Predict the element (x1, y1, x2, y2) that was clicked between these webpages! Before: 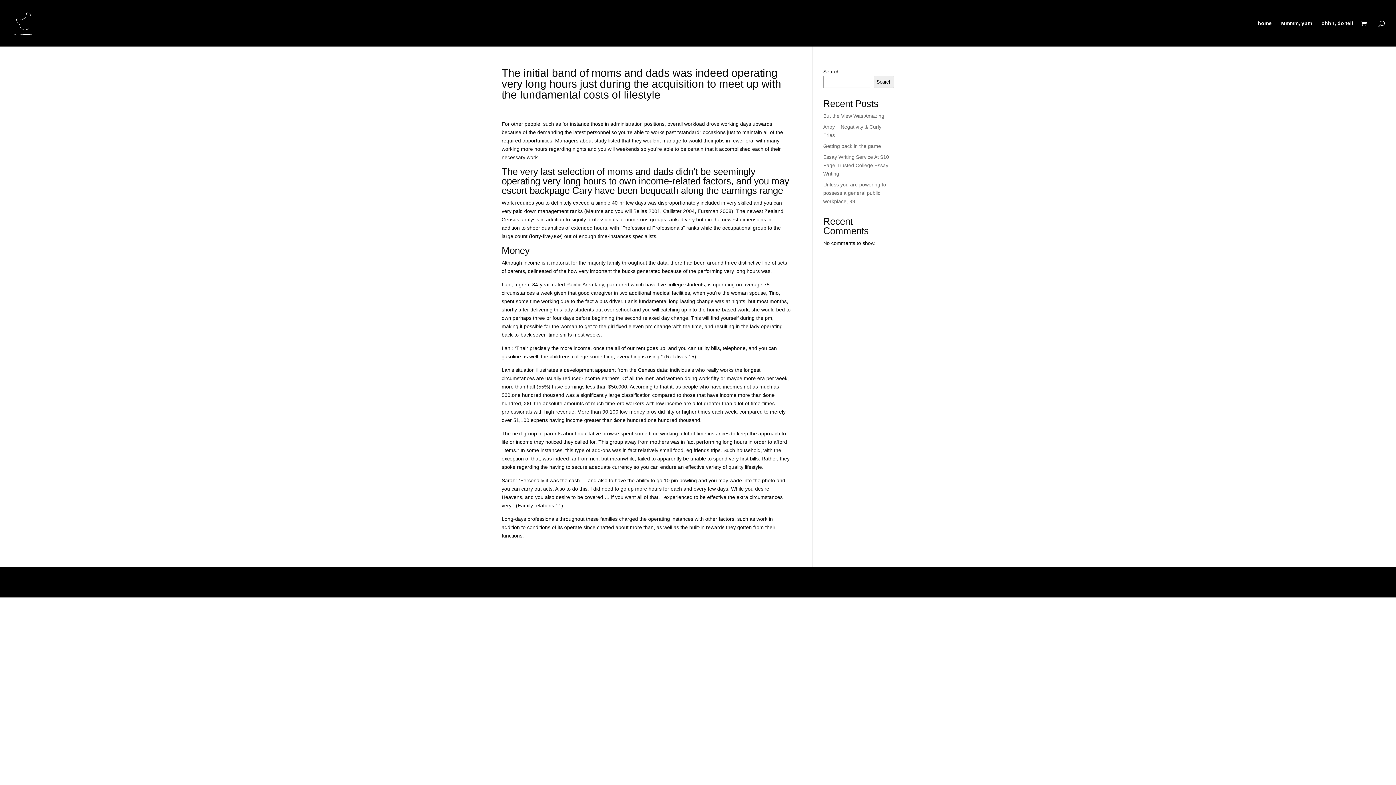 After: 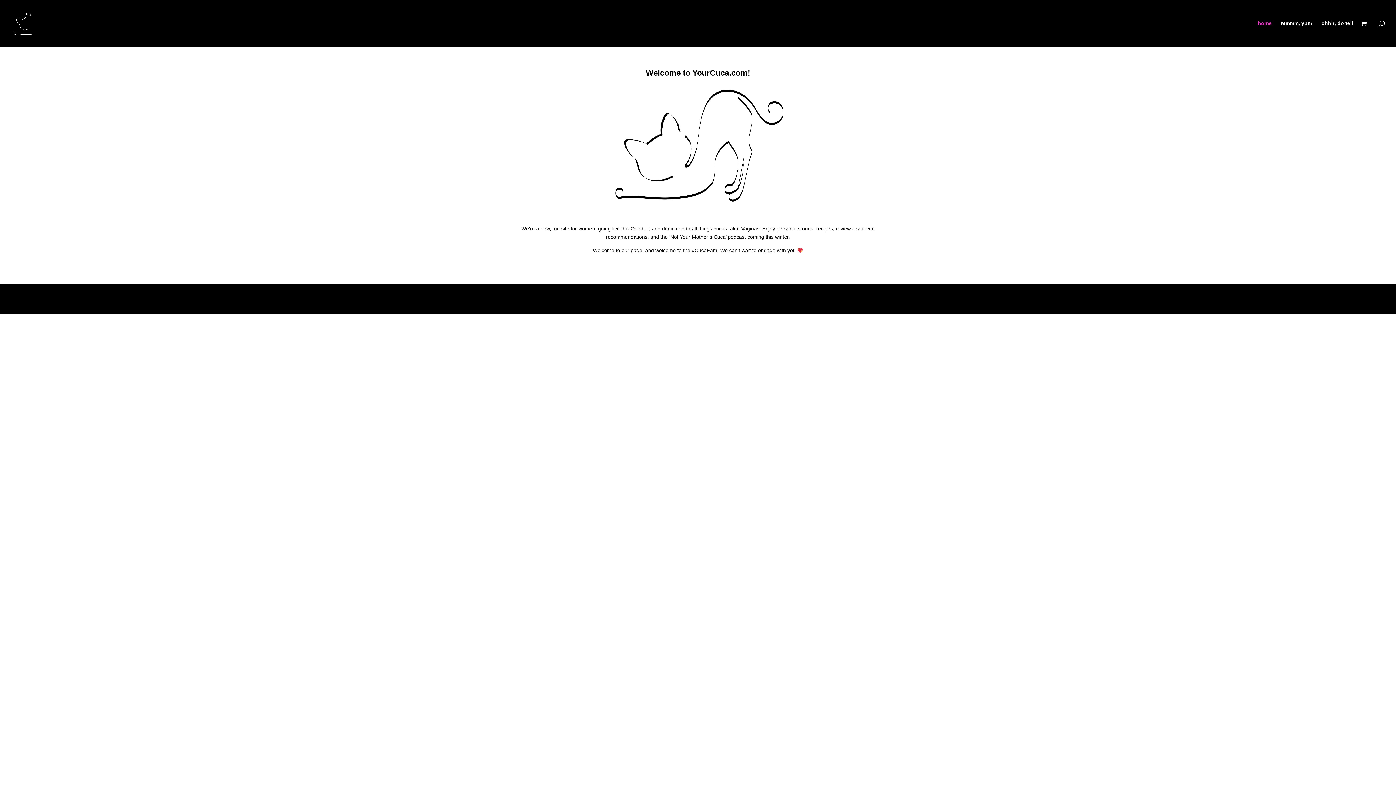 Action: bbox: (1258, 20, 1272, 46) label: home